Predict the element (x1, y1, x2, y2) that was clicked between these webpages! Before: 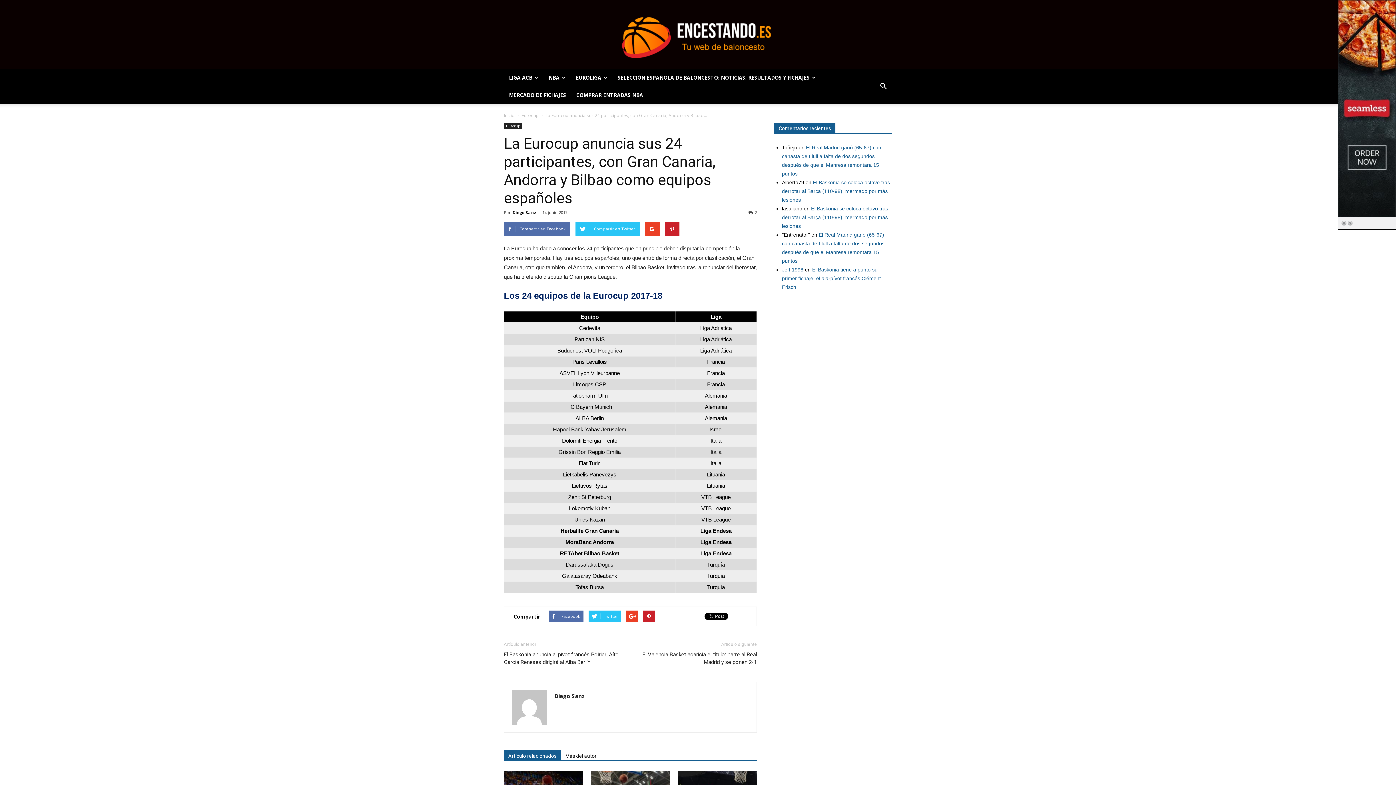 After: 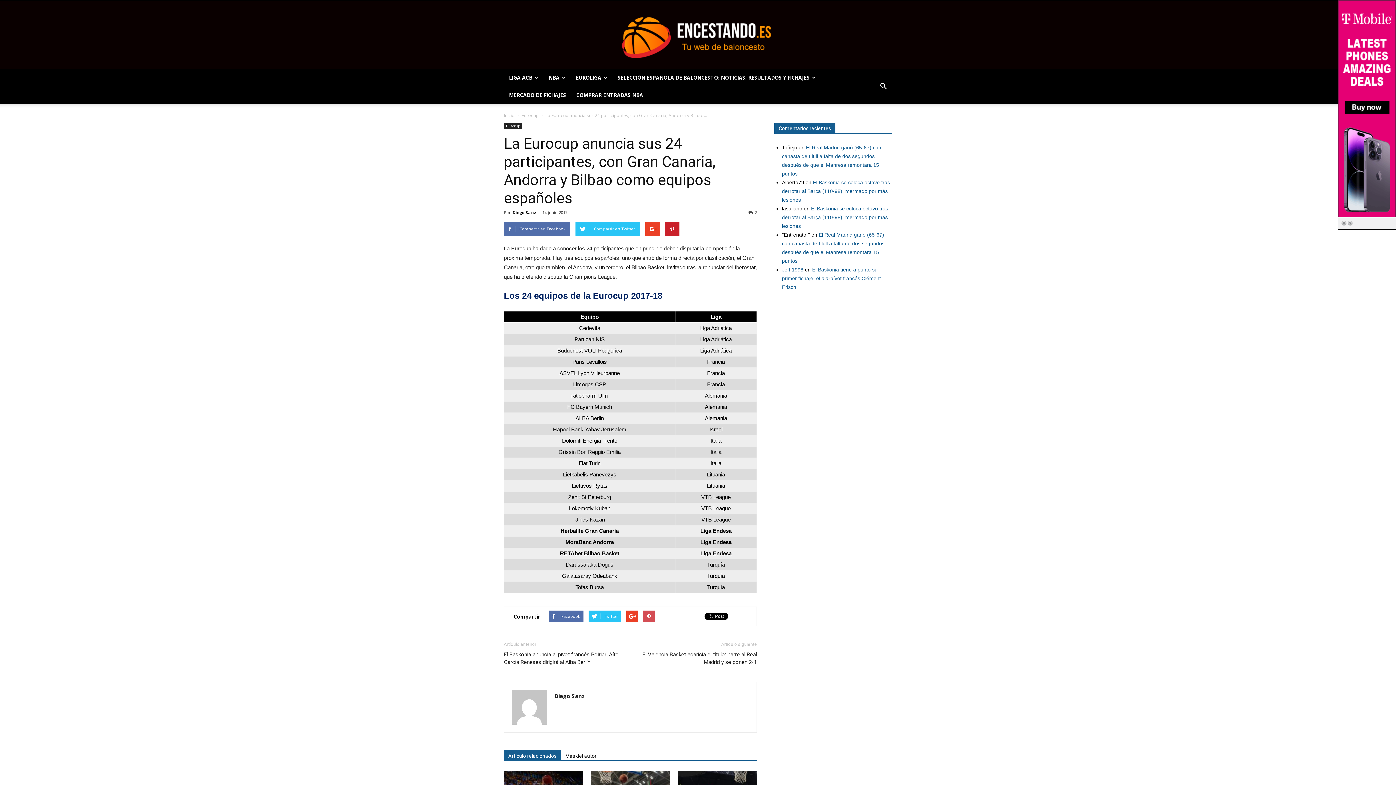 Action: bbox: (643, 610, 654, 622)